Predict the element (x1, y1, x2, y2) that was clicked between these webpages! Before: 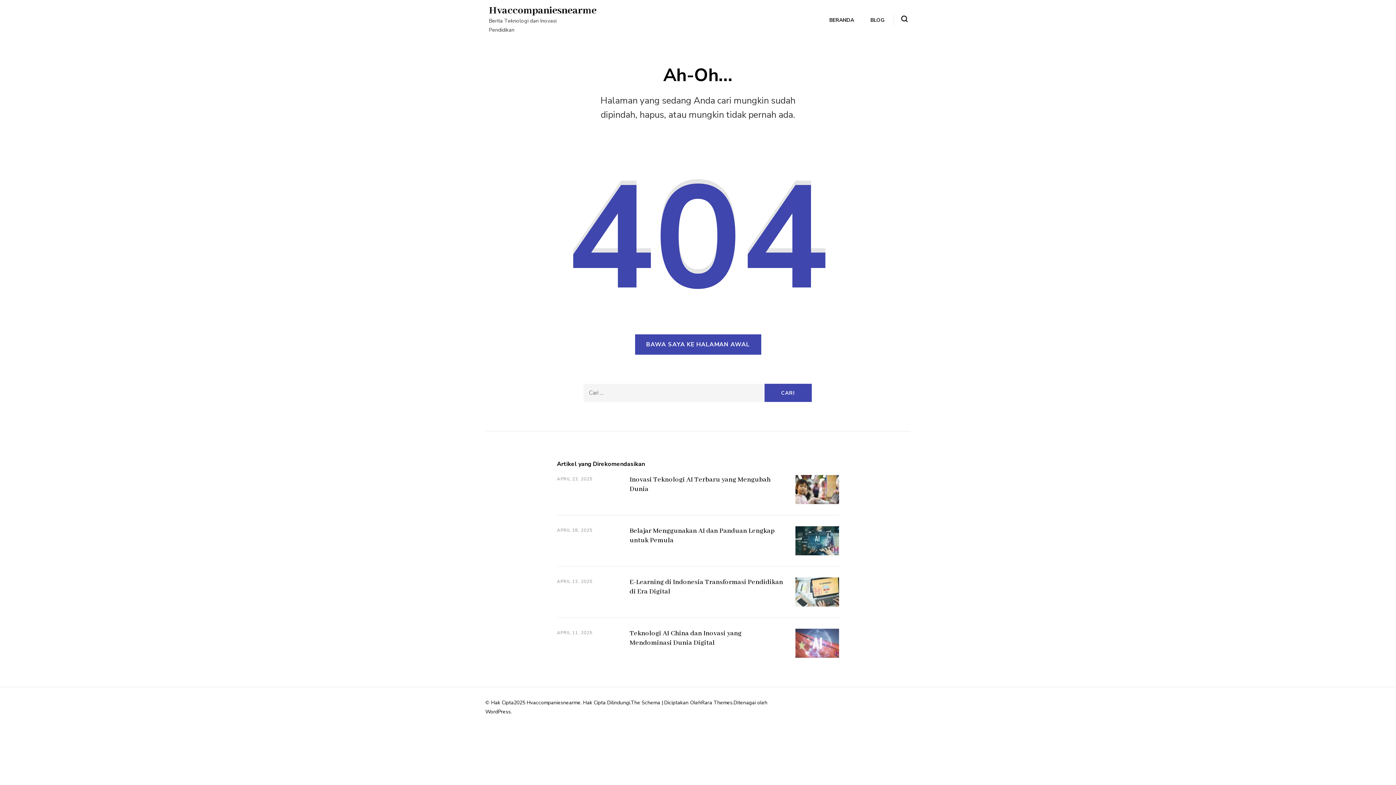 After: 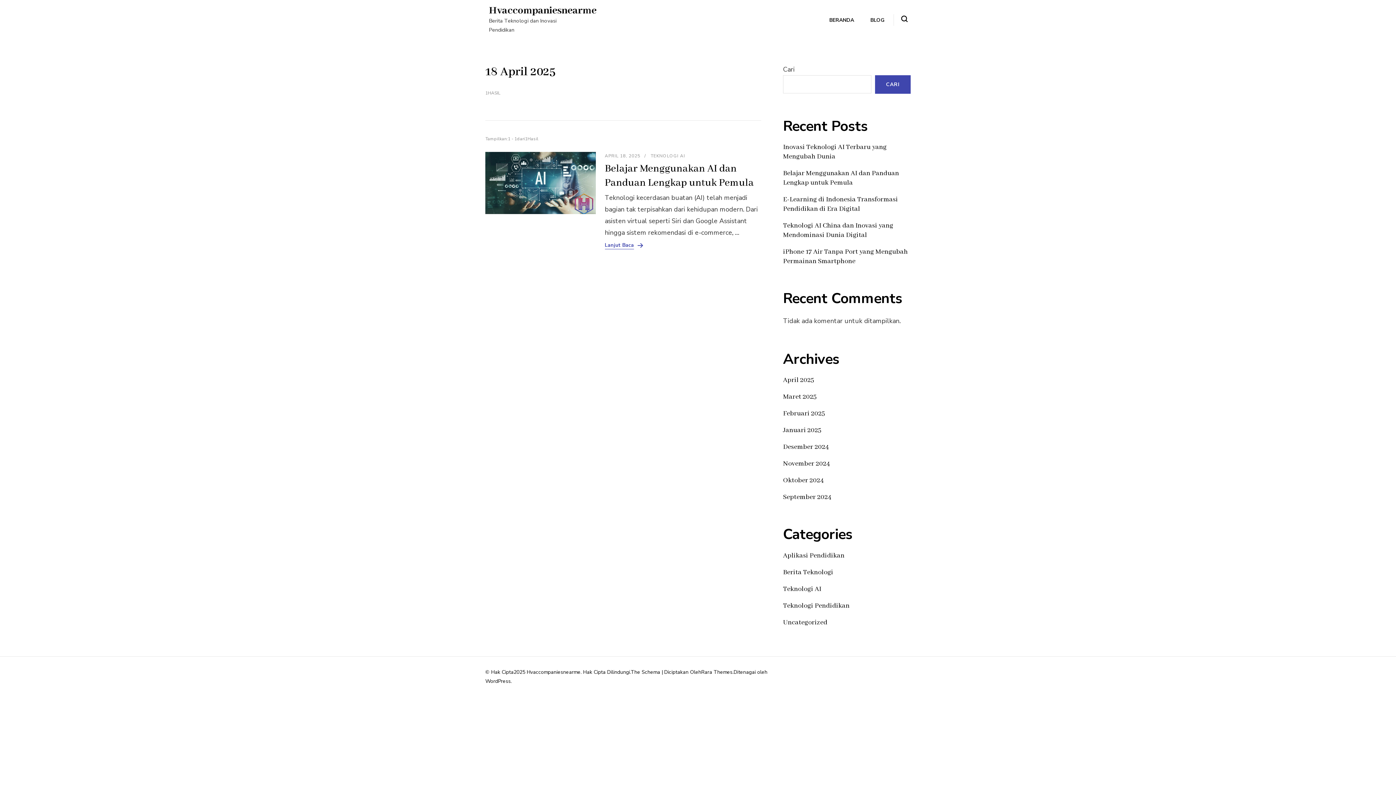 Action: label: APRIL 18, 2025 bbox: (557, 527, 592, 533)